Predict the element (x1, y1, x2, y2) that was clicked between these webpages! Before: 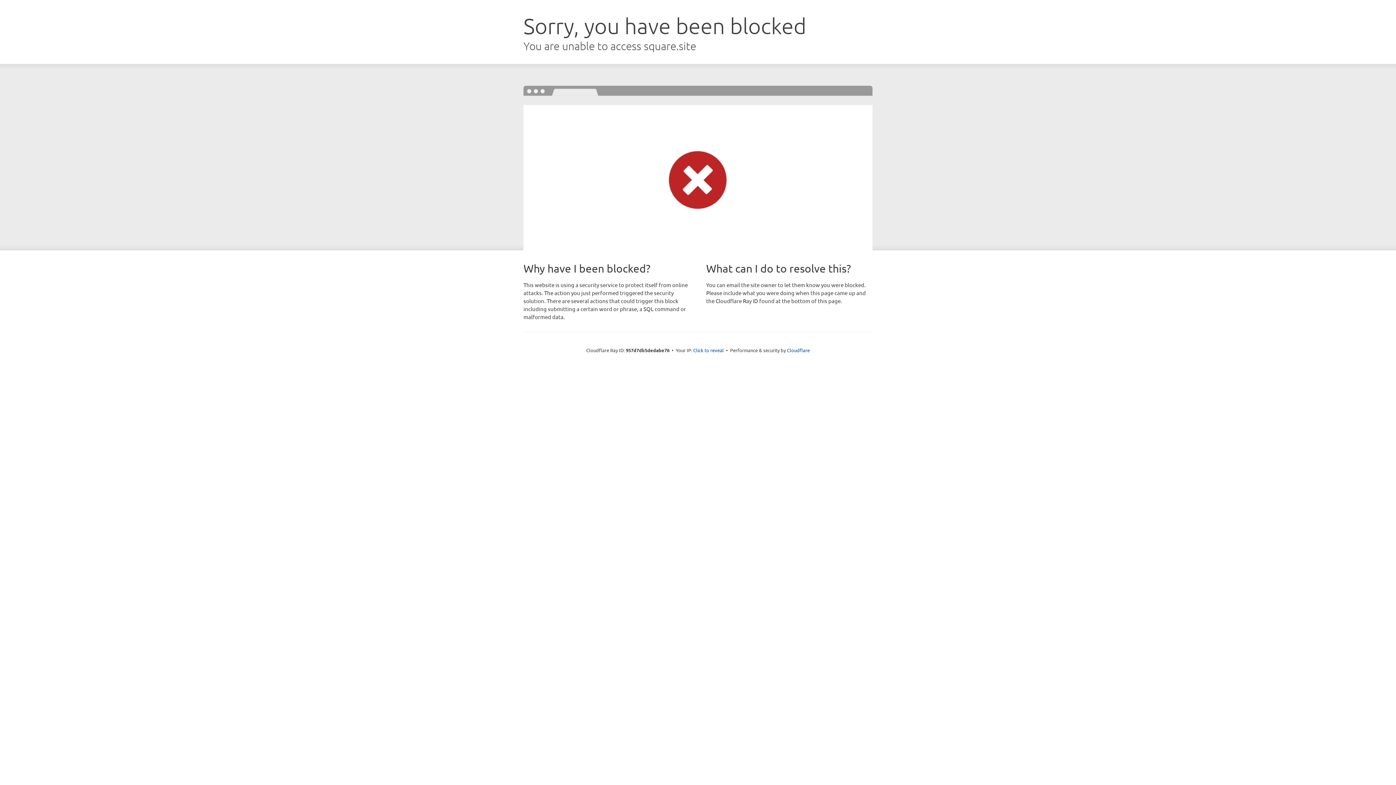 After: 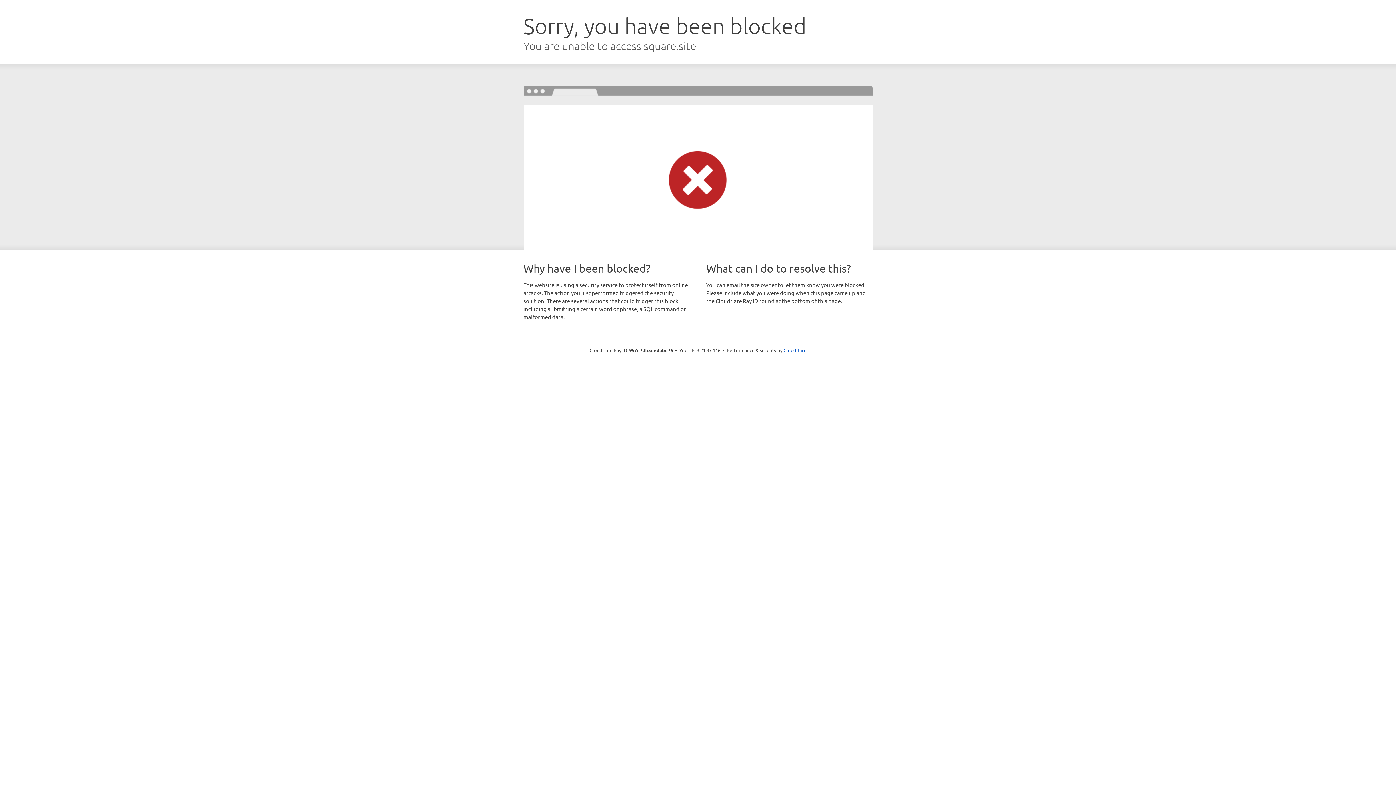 Action: label: Click to reveal bbox: (693, 346, 724, 353)